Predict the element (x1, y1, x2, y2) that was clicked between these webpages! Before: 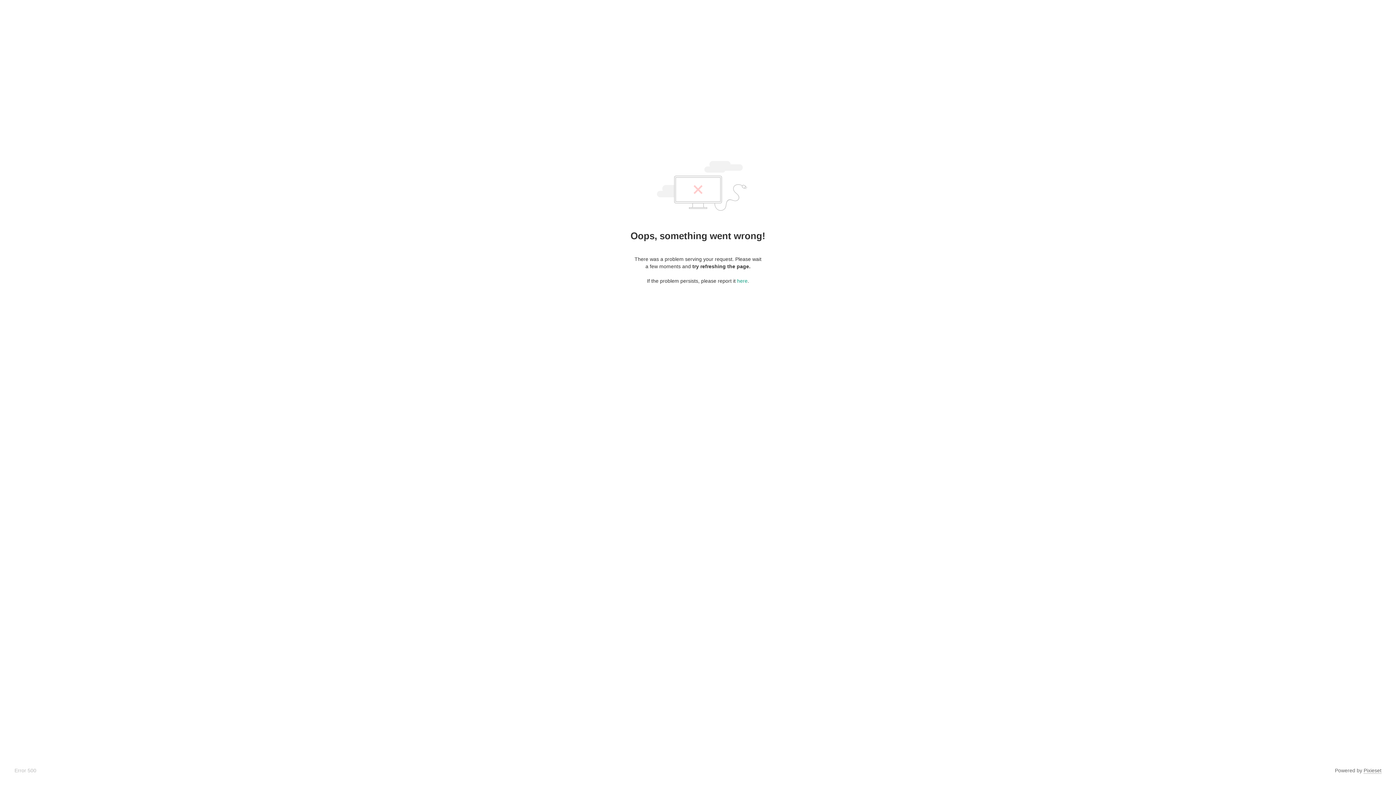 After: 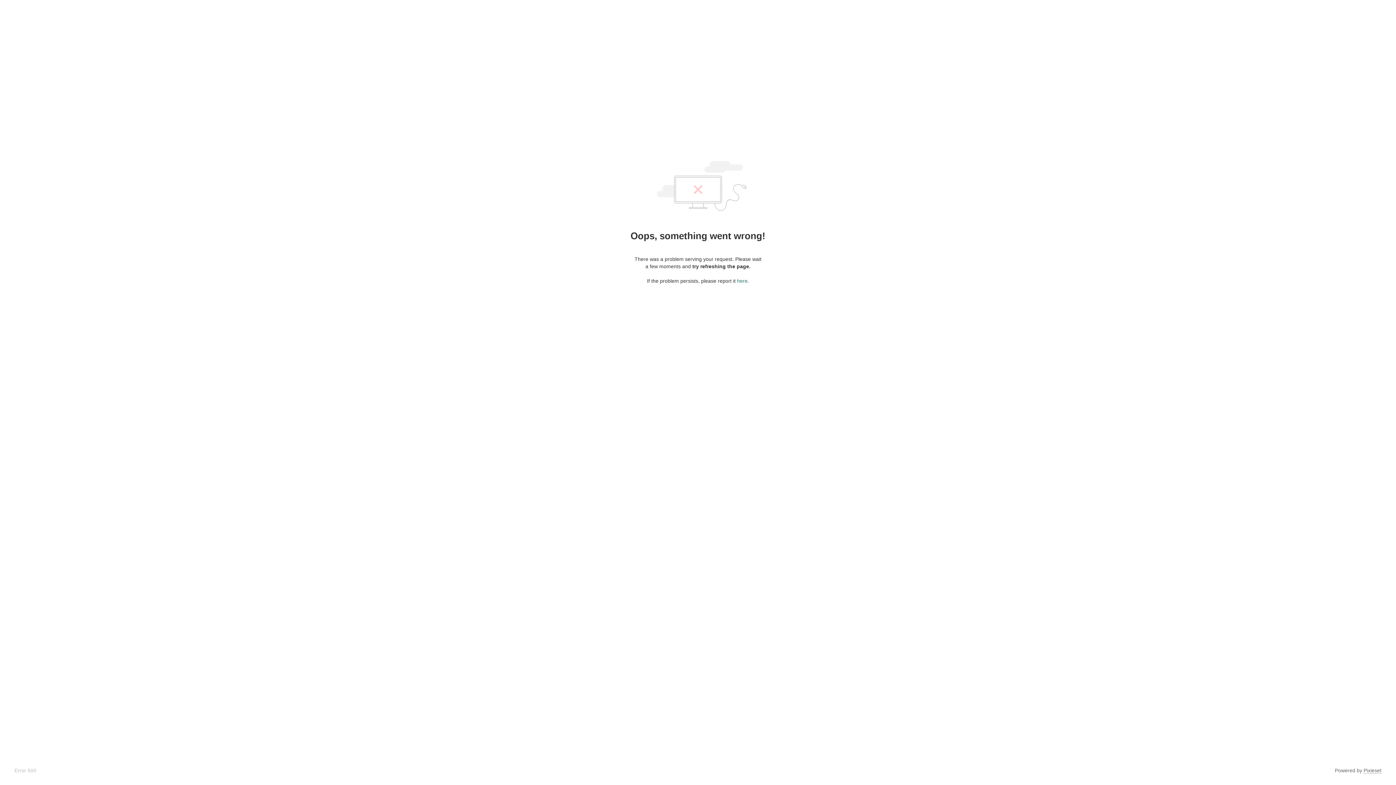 Action: label: here bbox: (737, 278, 747, 284)